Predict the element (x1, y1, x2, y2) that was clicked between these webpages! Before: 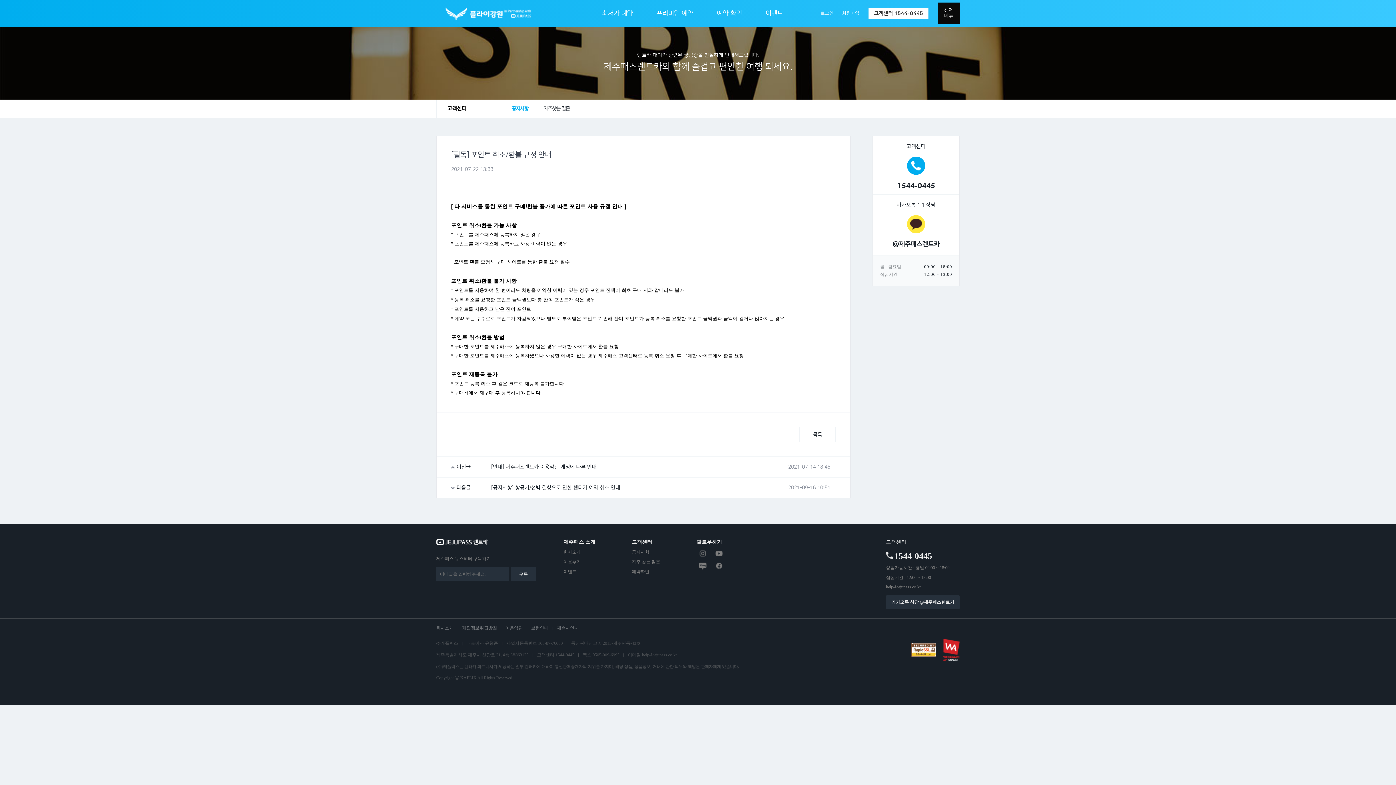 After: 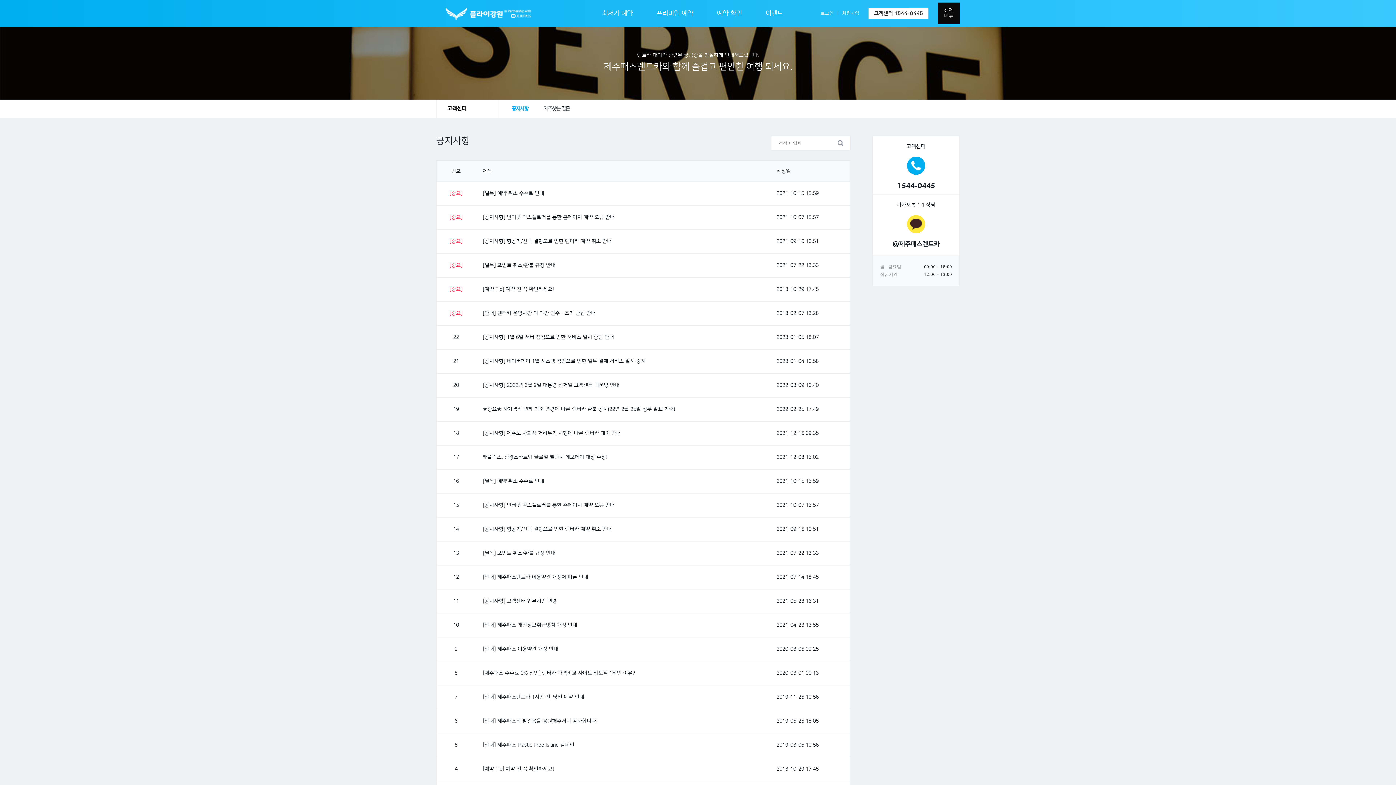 Action: label: 공지사항 bbox: (632, 549, 649, 555)